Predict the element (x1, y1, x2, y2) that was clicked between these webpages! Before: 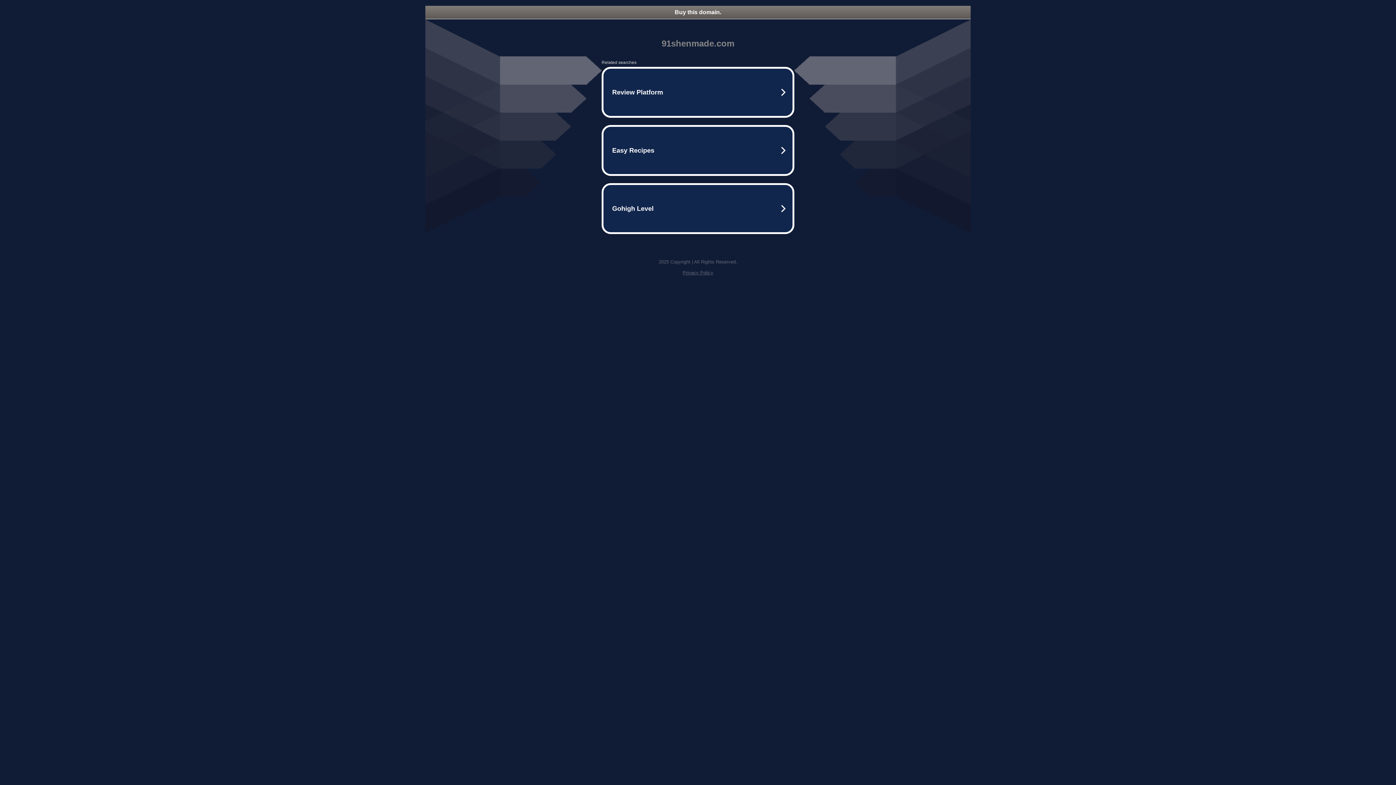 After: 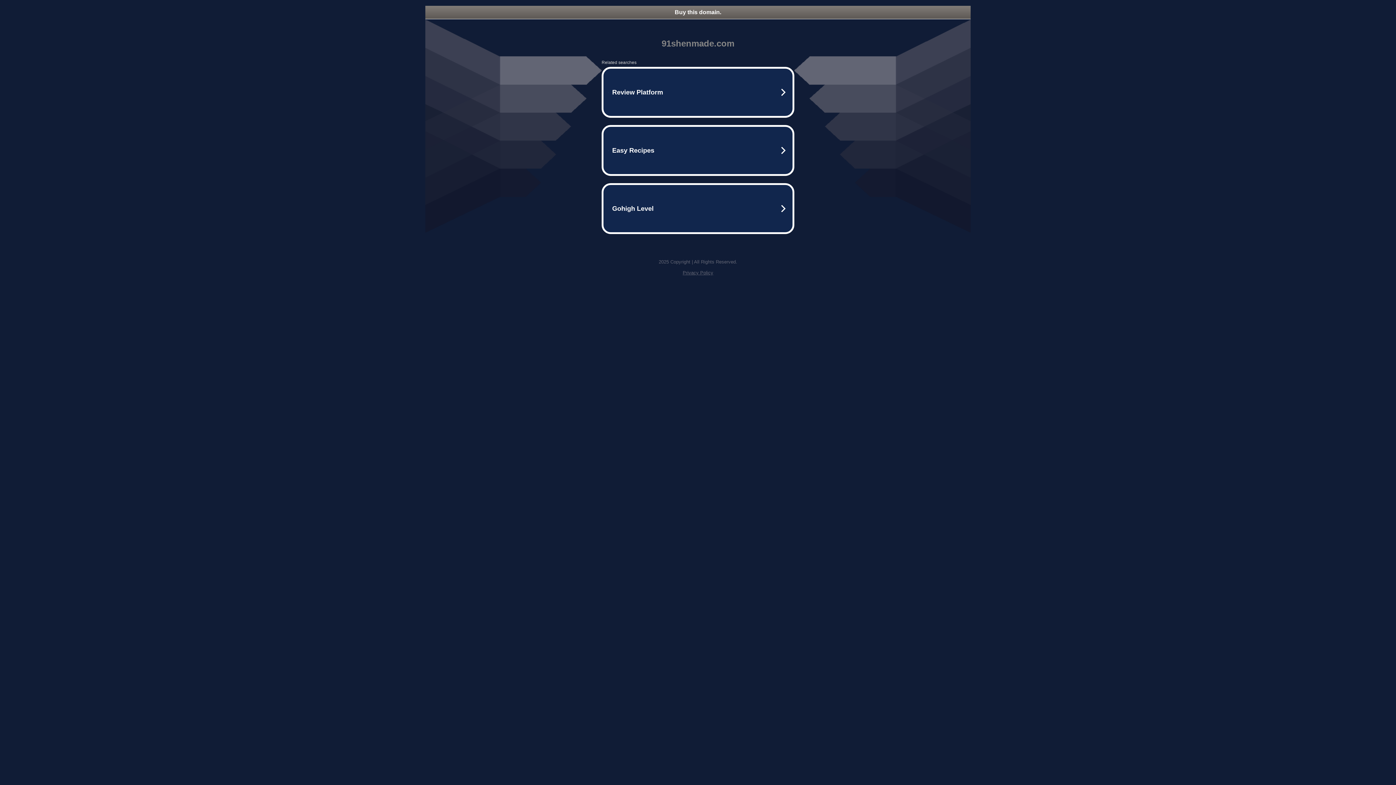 Action: bbox: (682, 270, 713, 275) label: Privacy Policy